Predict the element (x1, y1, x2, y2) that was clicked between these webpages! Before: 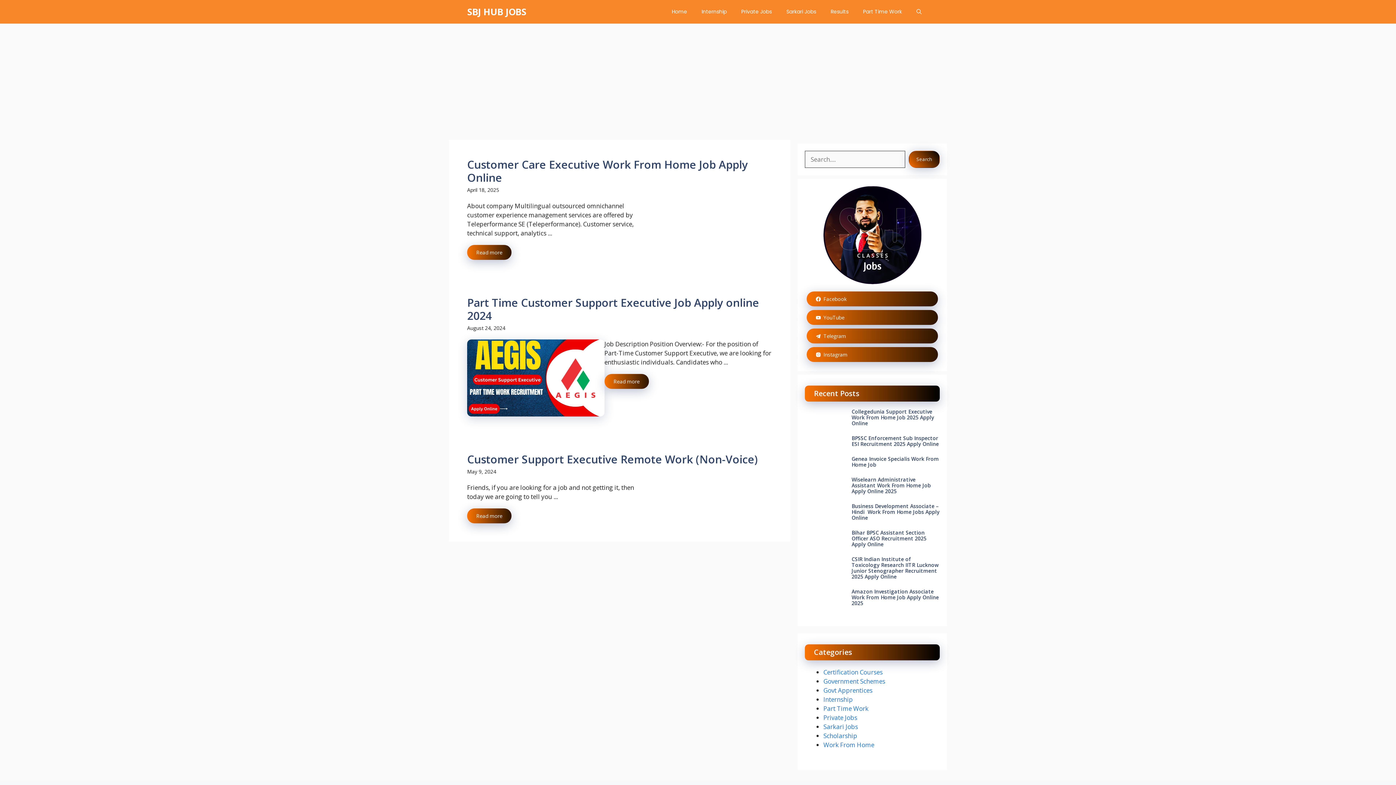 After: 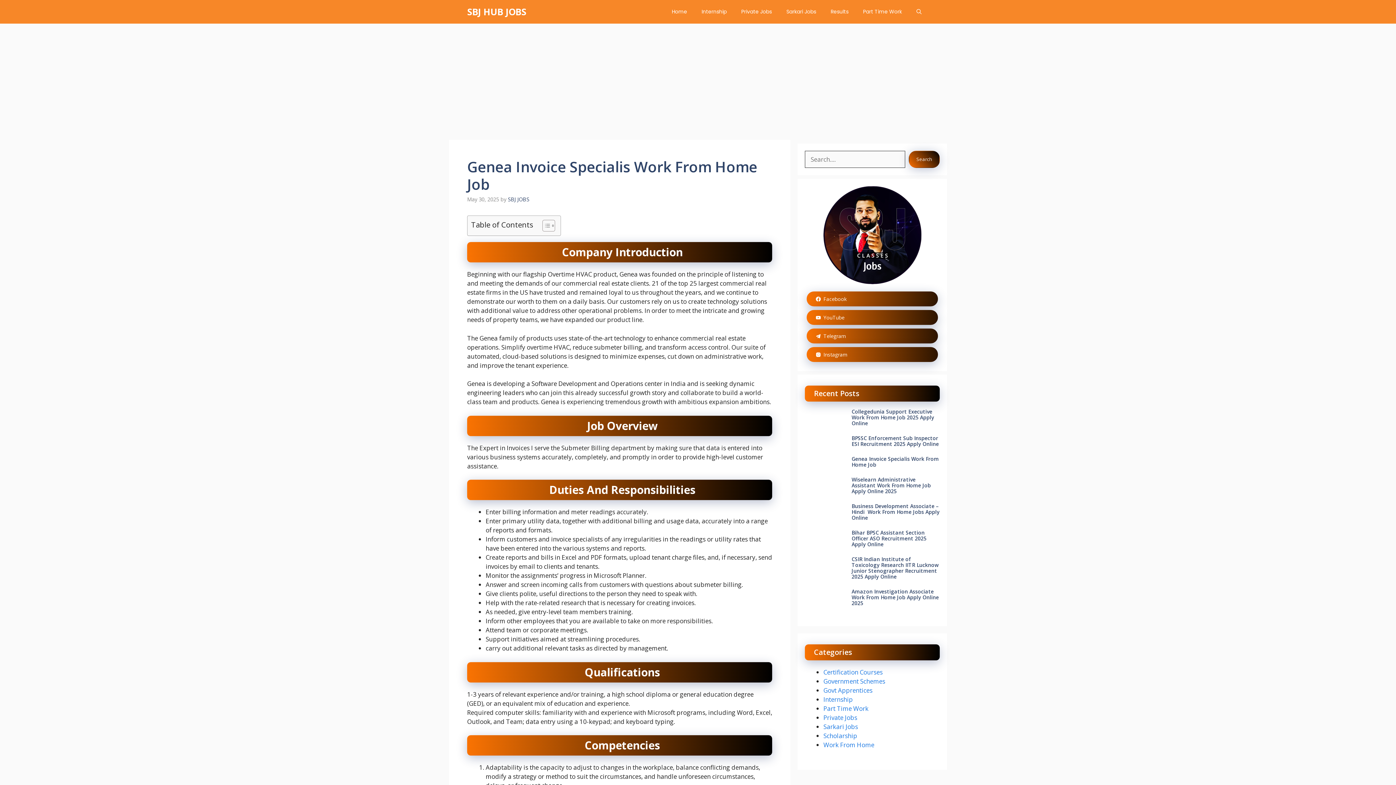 Action: label: Genea Invoice Specialis Work From Home Job bbox: (851, 455, 939, 468)